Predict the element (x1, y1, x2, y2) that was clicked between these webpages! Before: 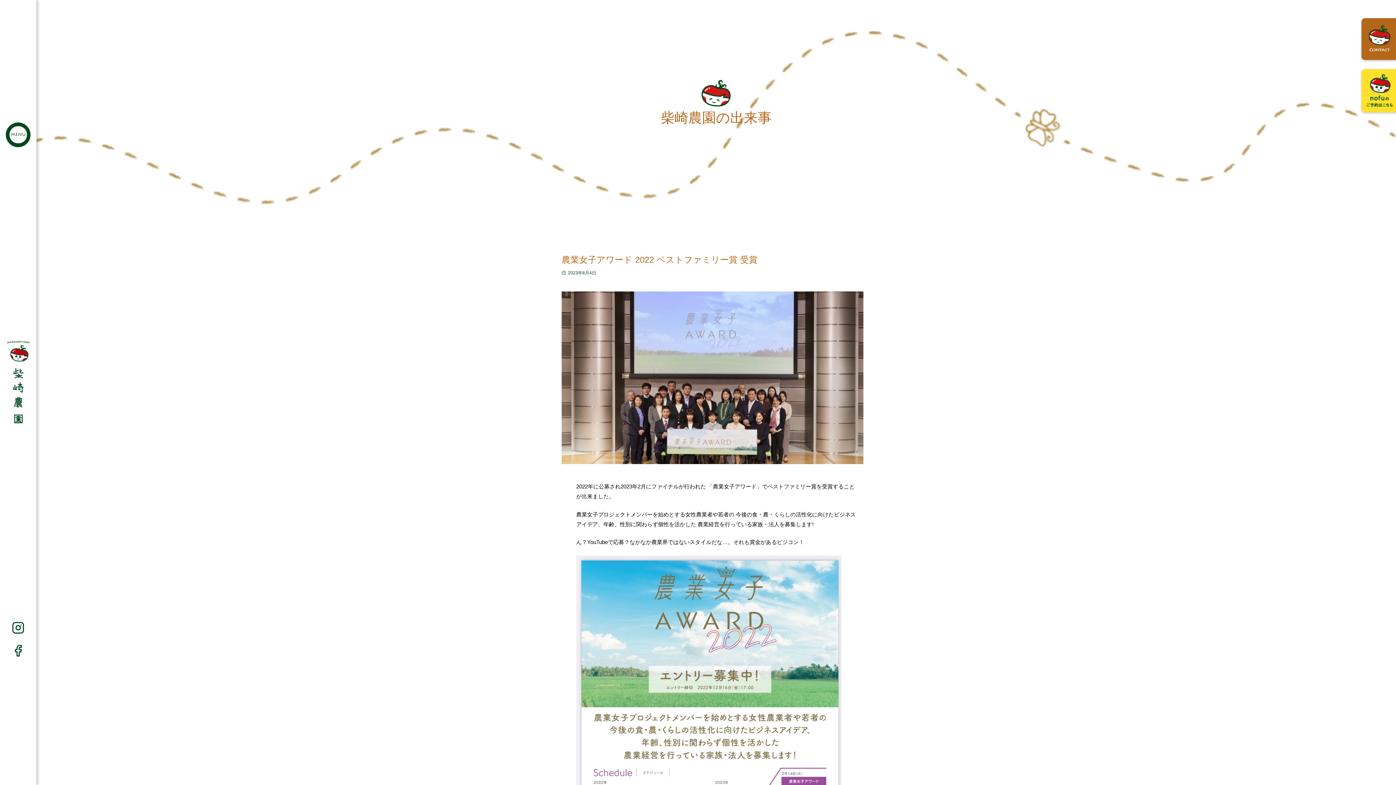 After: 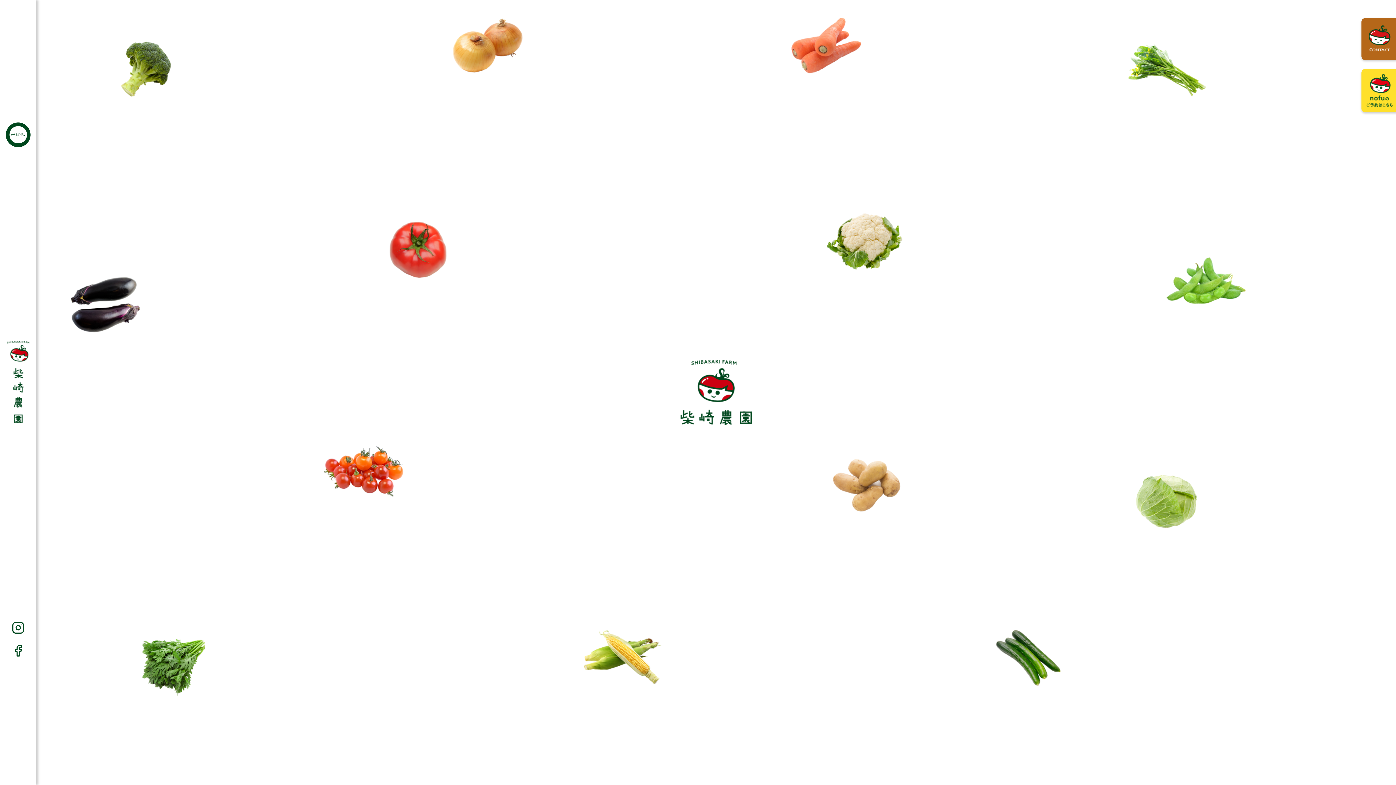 Action: bbox: (7, 375, 29, 387)